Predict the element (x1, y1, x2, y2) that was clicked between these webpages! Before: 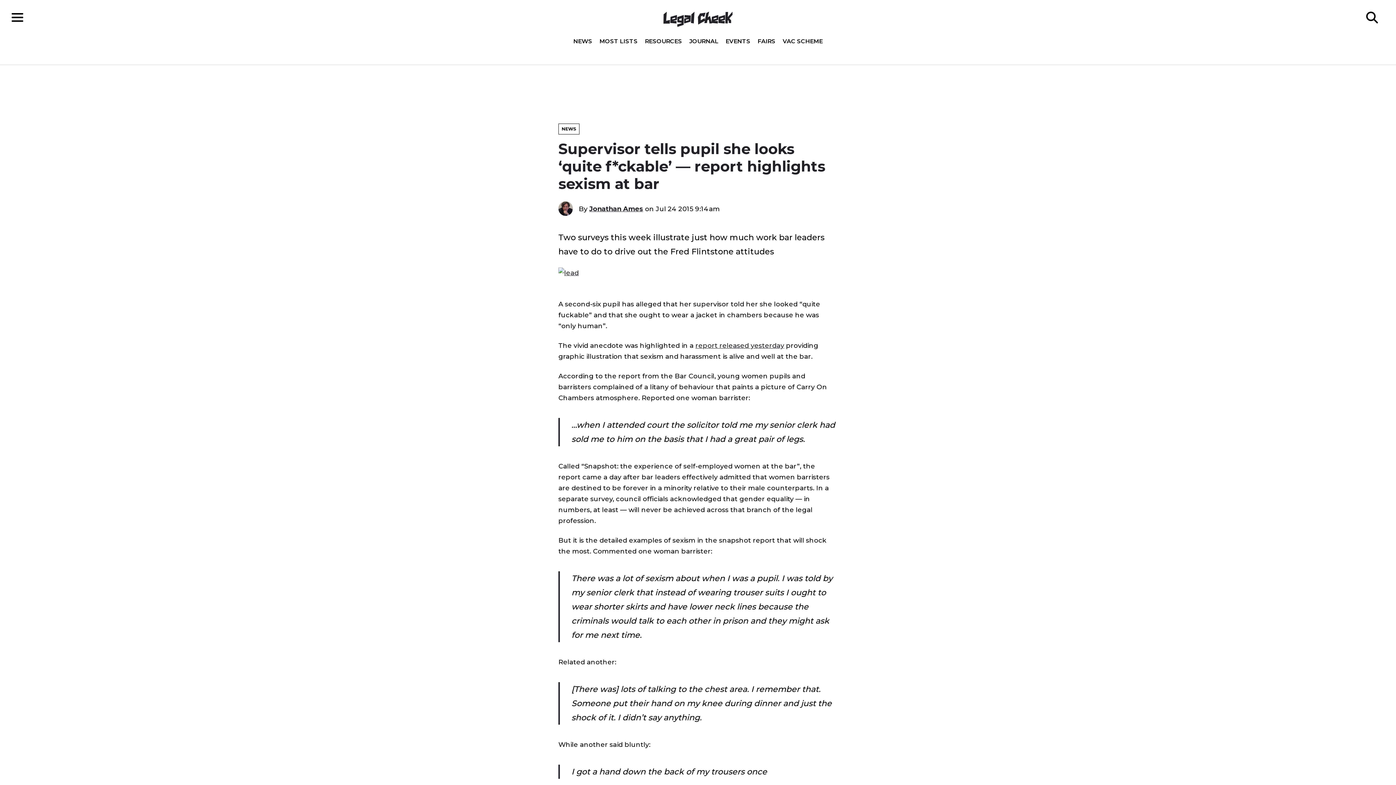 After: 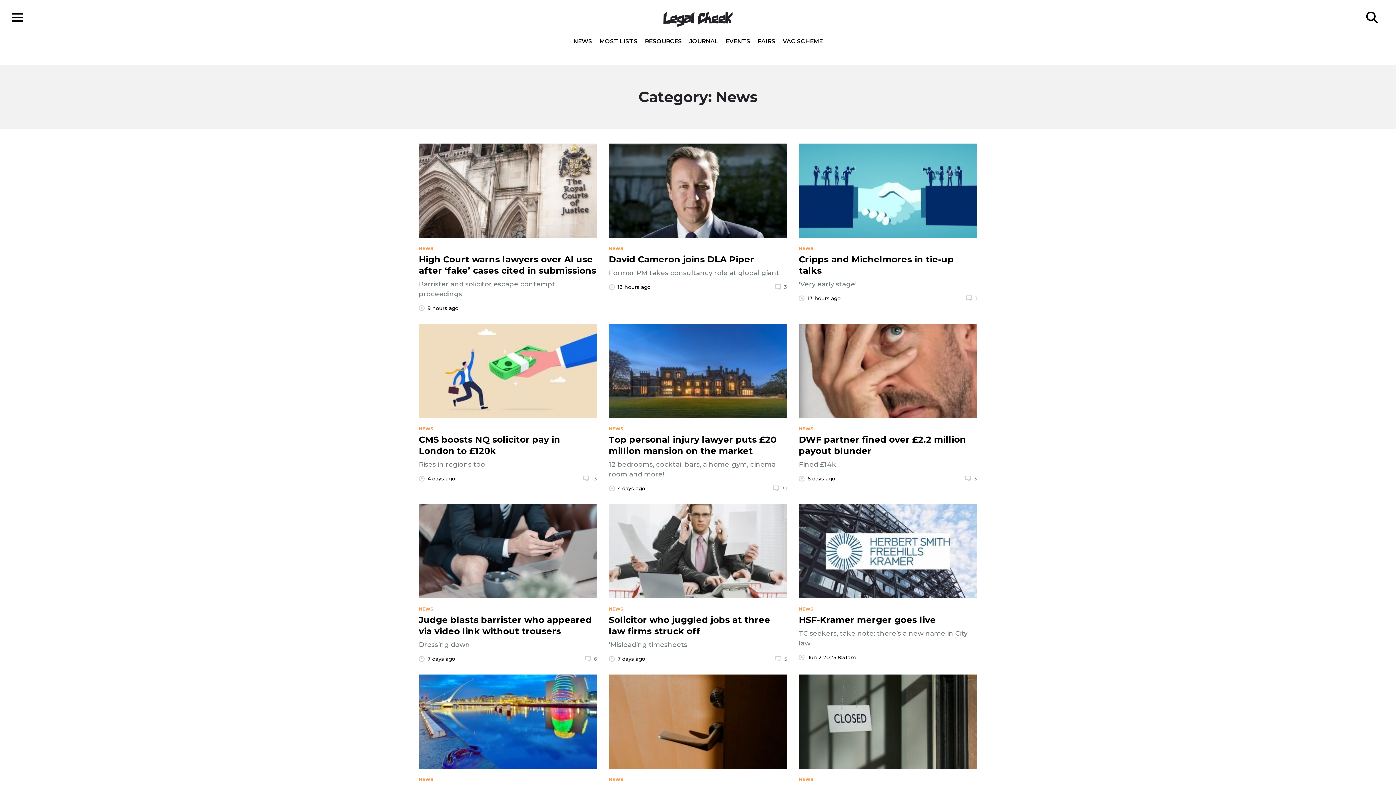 Action: label: NEWS bbox: (558, 123, 579, 134)